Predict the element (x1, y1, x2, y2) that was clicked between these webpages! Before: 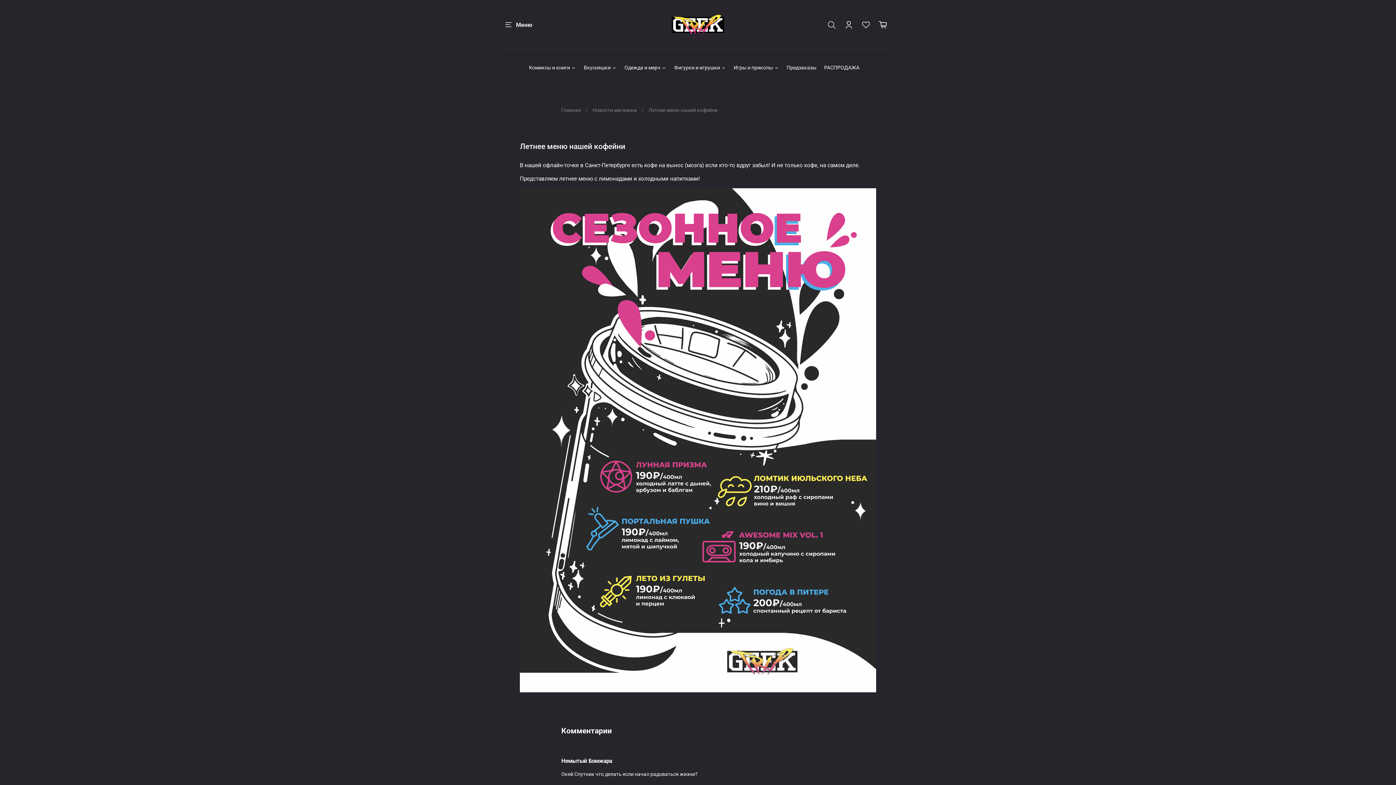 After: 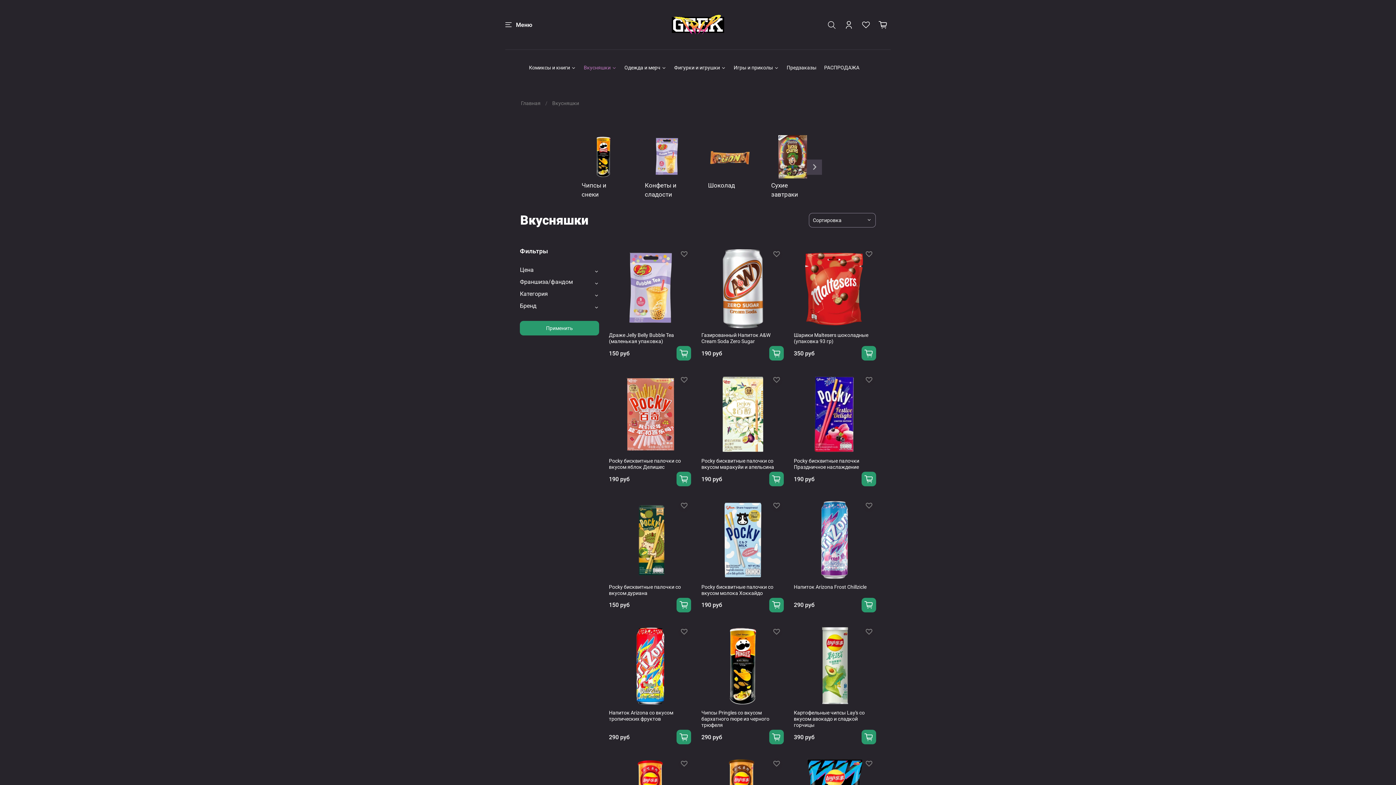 Action: label: Вкусняшки bbox: (583, 64, 616, 71)